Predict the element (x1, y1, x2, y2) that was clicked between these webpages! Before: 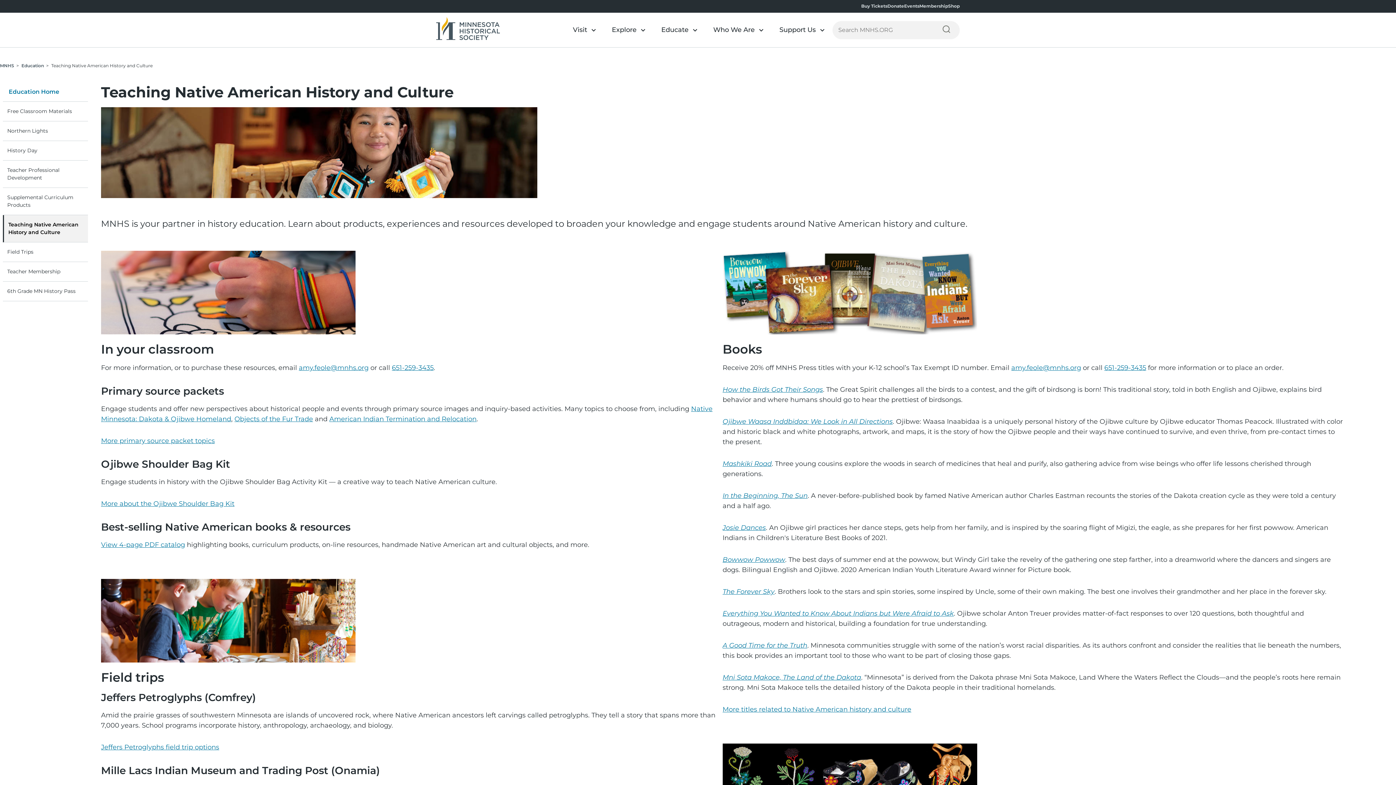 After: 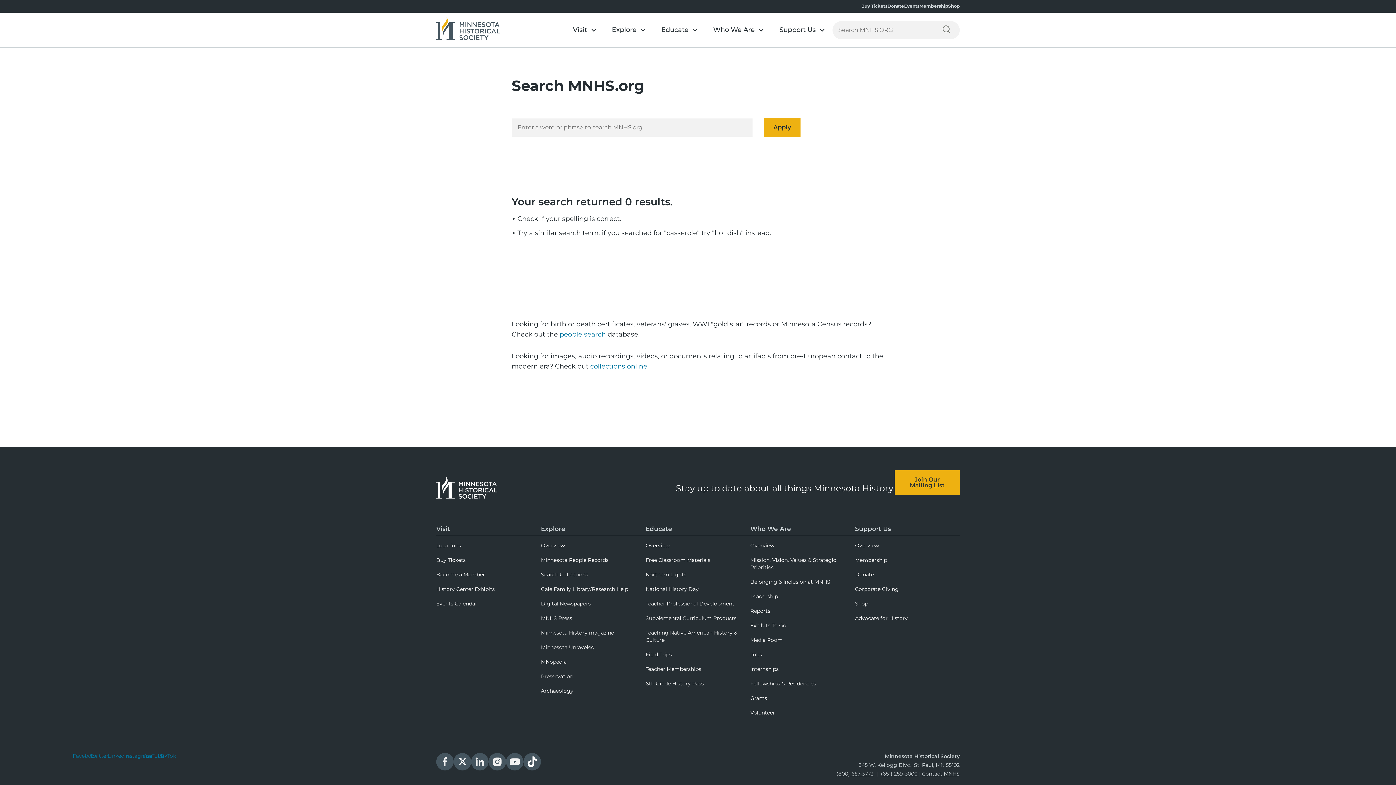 Action: bbox: (933, 20, 959, 39)